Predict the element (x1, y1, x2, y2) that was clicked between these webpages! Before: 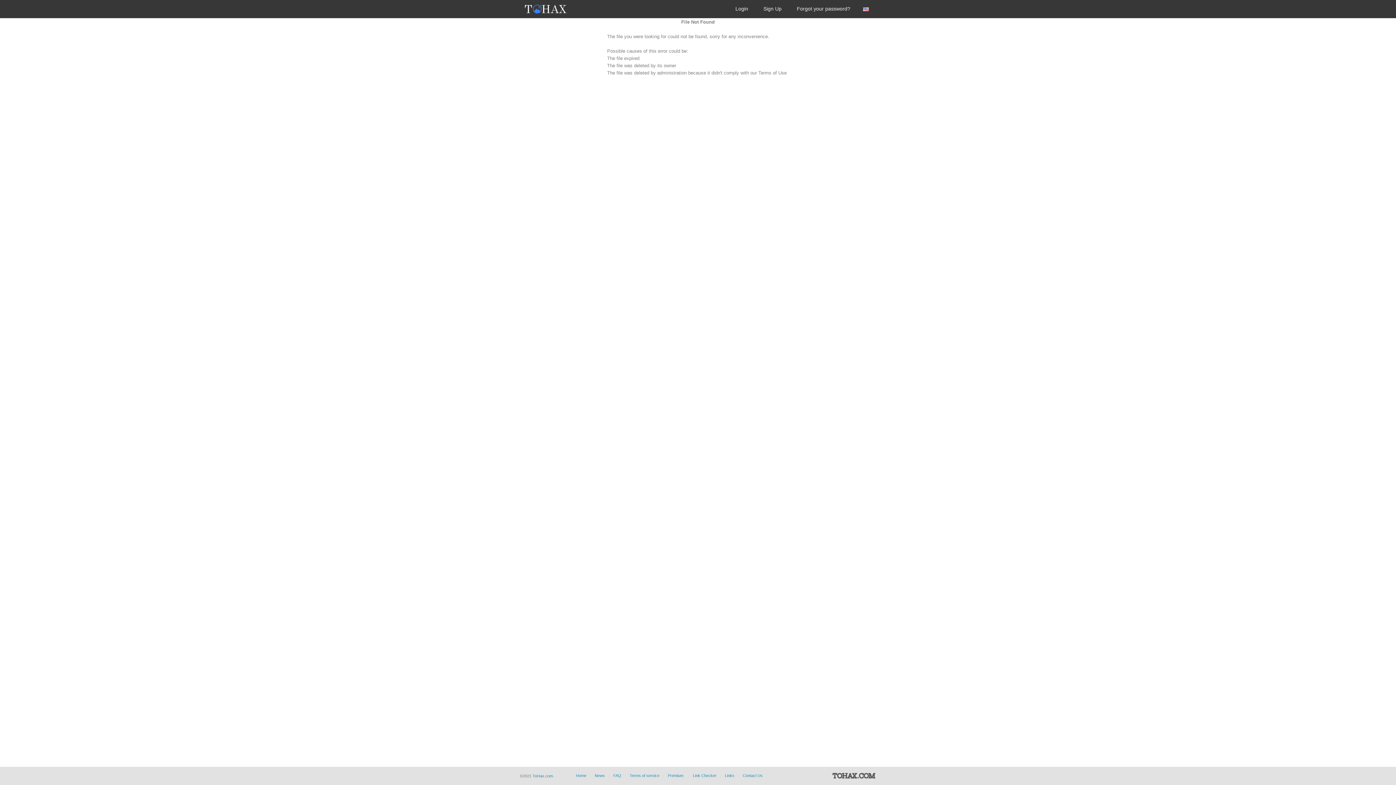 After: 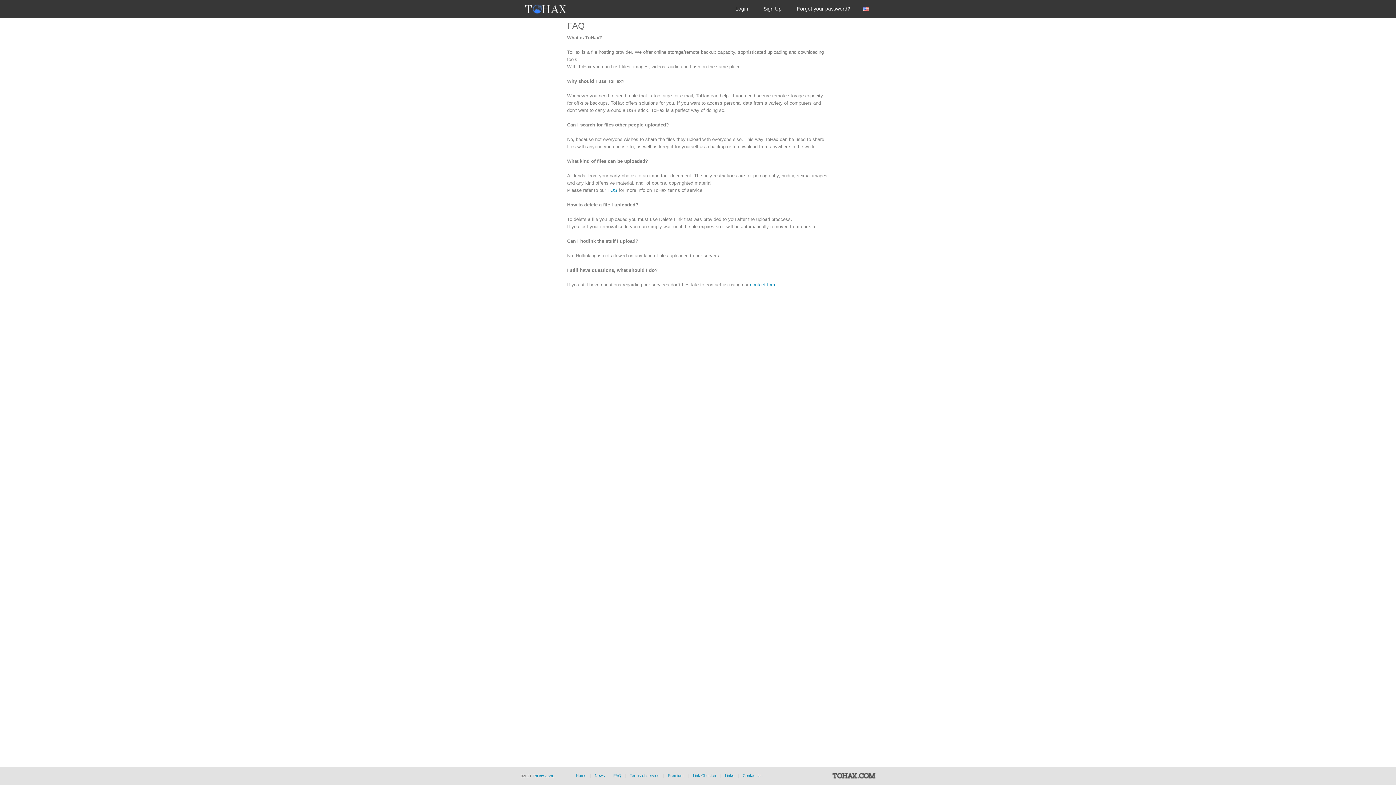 Action: label: FAQ bbox: (613, 773, 621, 778)